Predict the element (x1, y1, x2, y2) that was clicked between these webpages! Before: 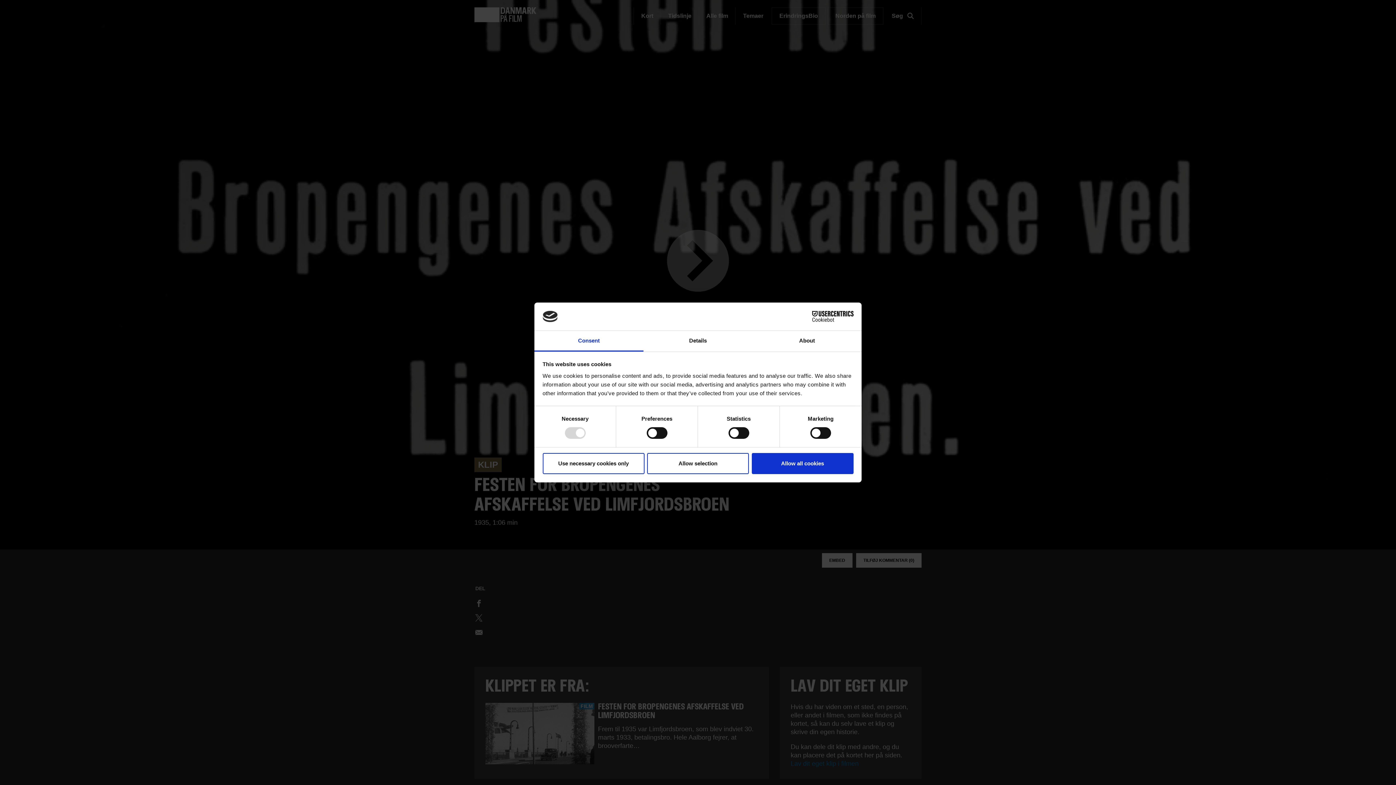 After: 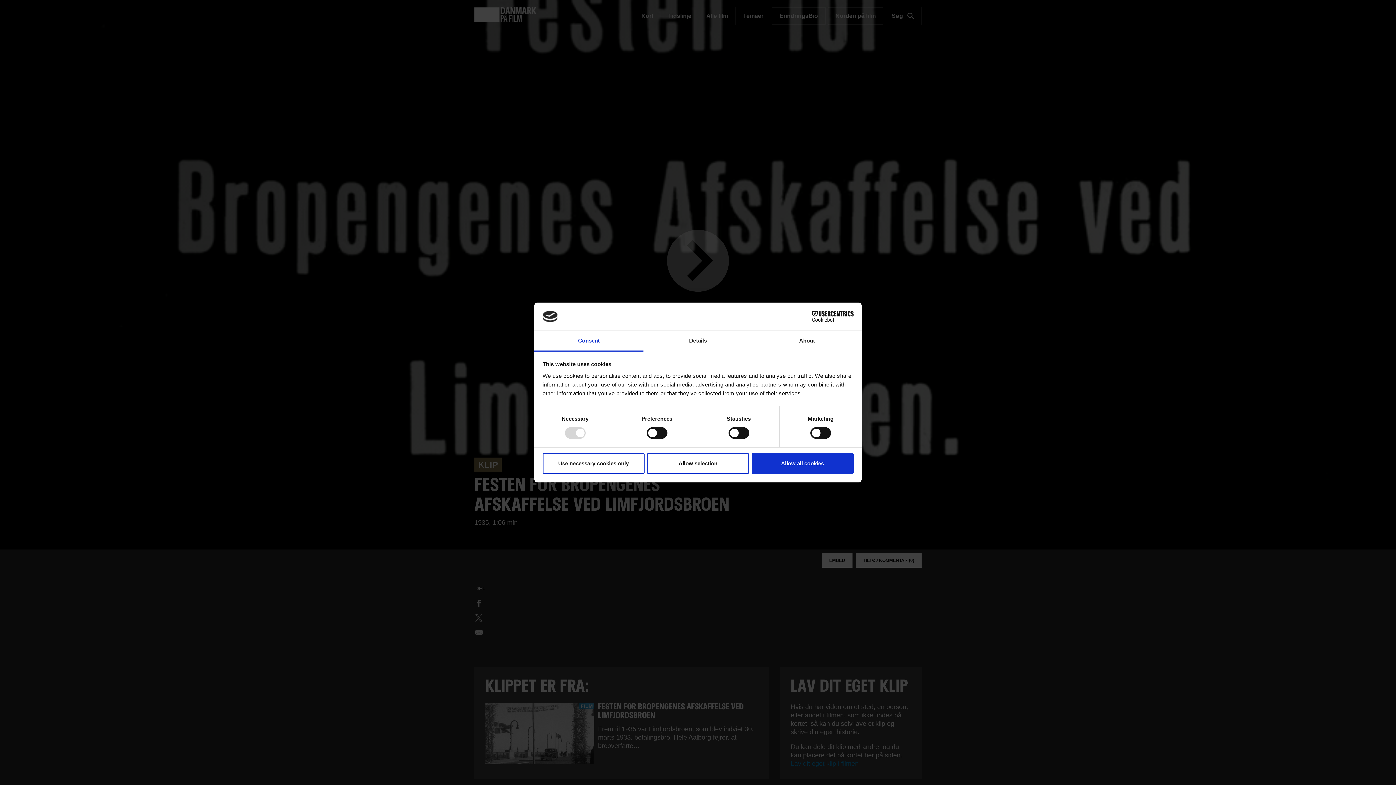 Action: label: Cookiebot - opens in a new window bbox: (790, 311, 853, 322)